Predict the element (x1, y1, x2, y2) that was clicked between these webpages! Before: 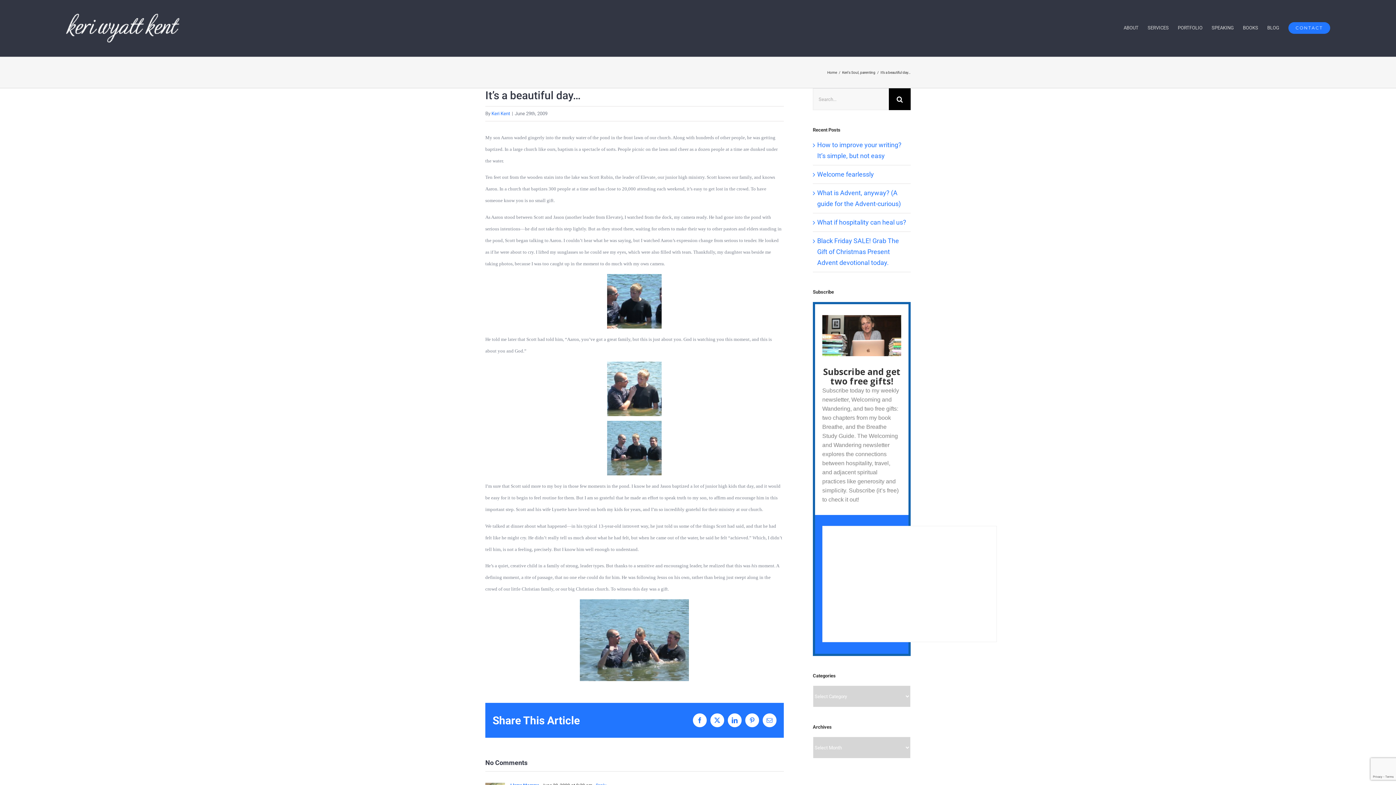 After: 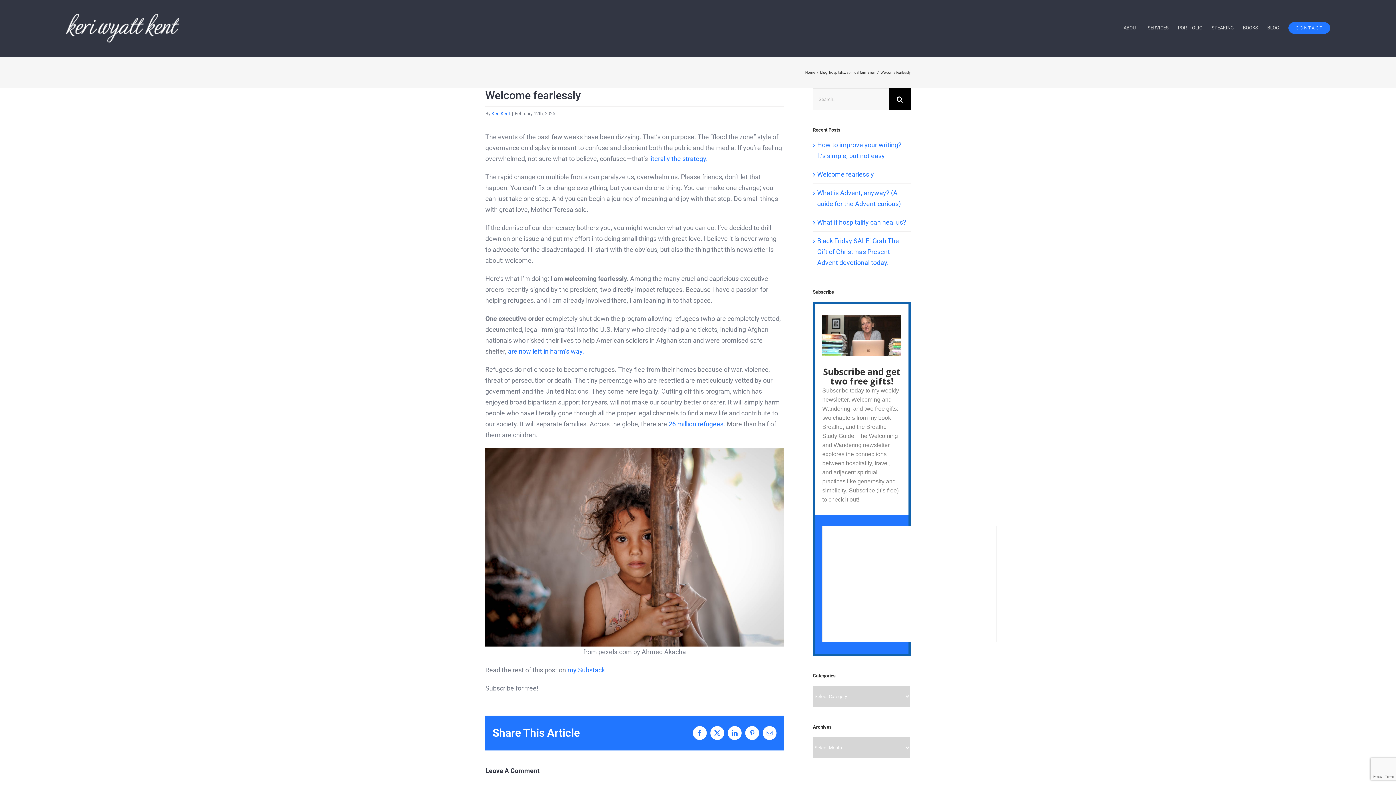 Action: label: Welcome fearlessly bbox: (817, 170, 874, 178)